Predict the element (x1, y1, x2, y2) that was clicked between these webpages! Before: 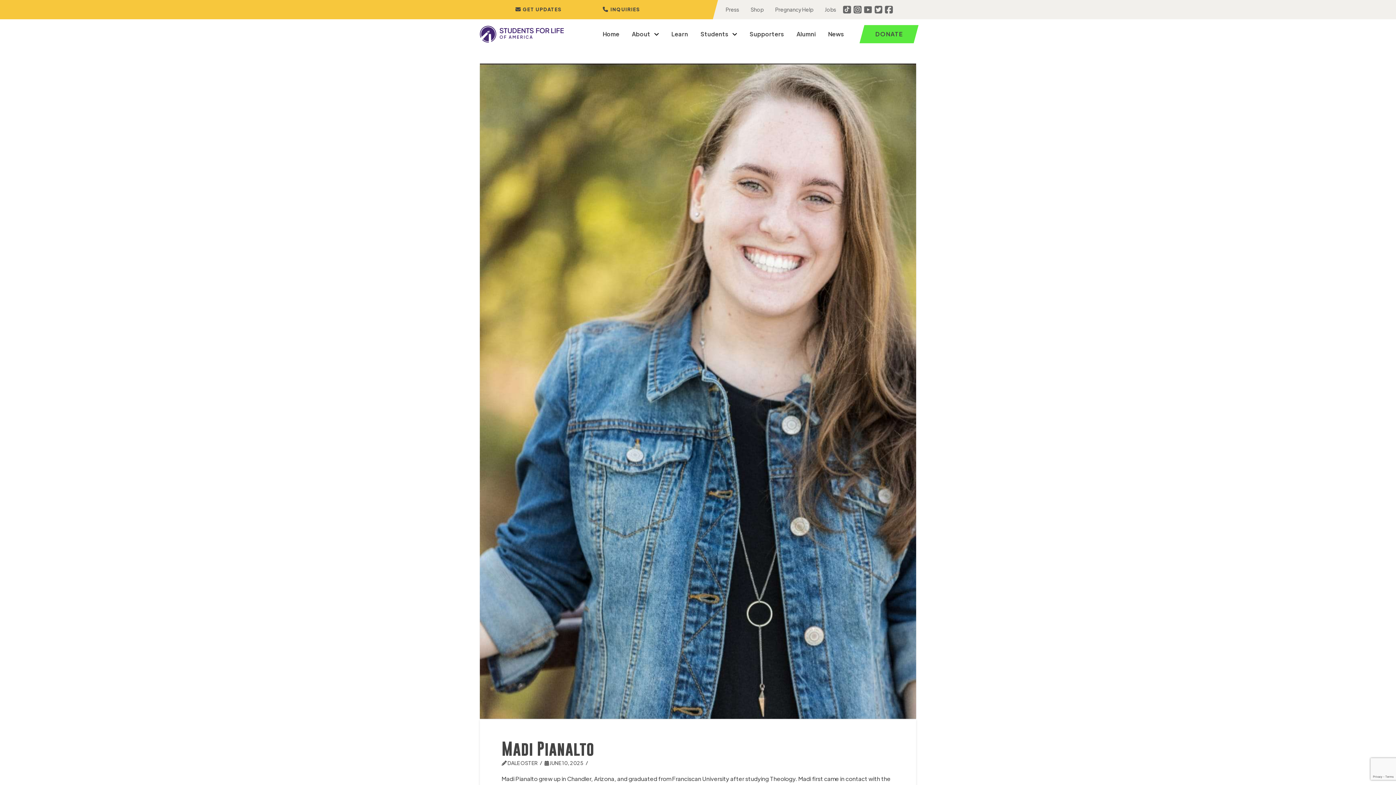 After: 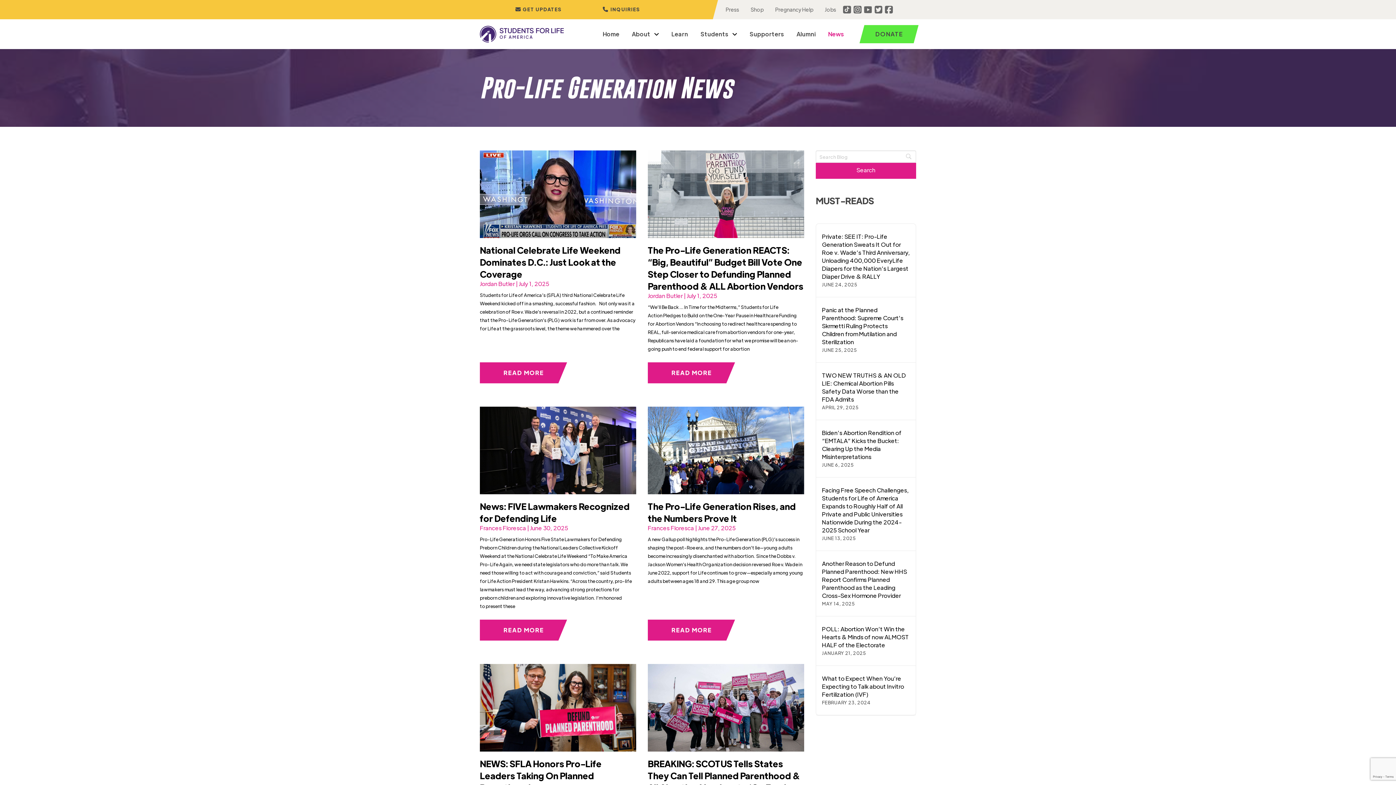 Action: label: News bbox: (822, 25, 850, 43)